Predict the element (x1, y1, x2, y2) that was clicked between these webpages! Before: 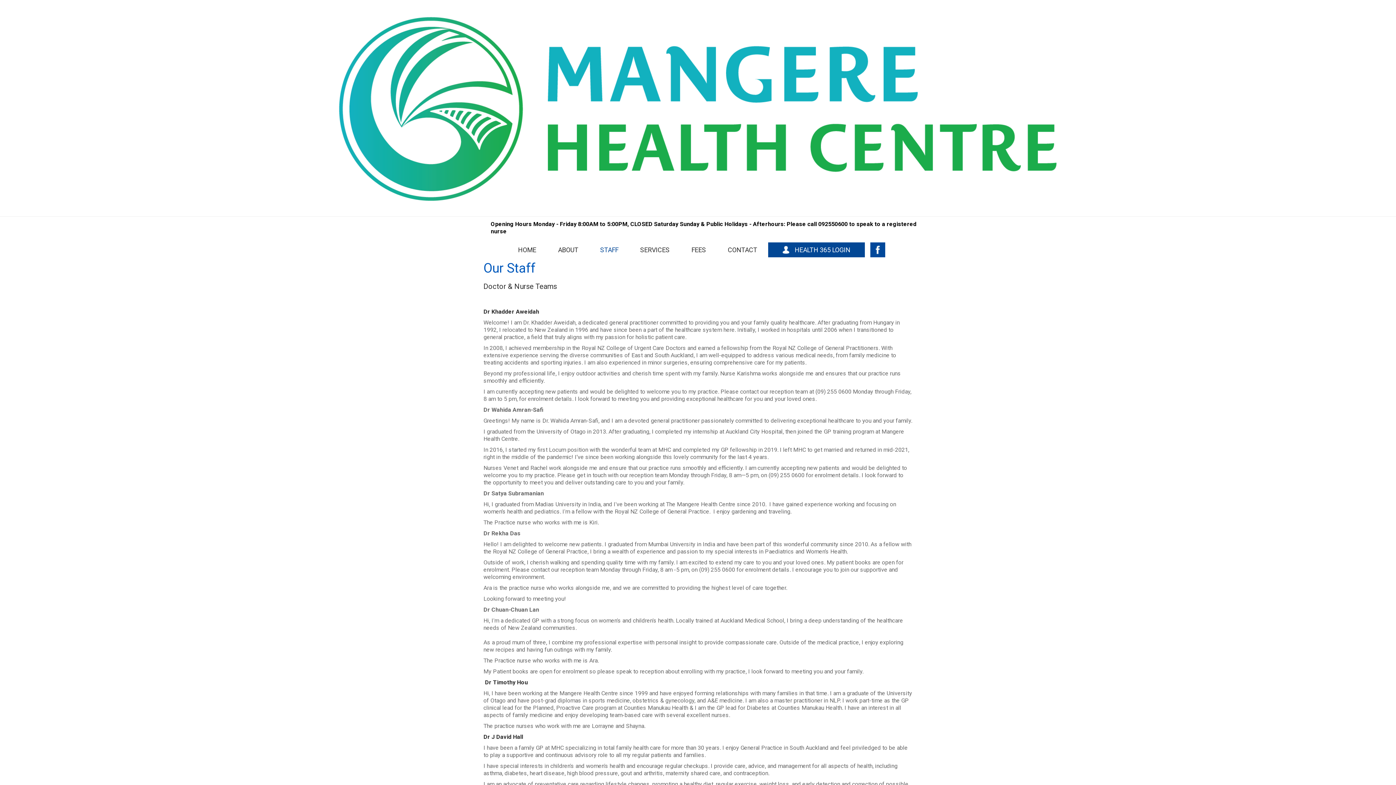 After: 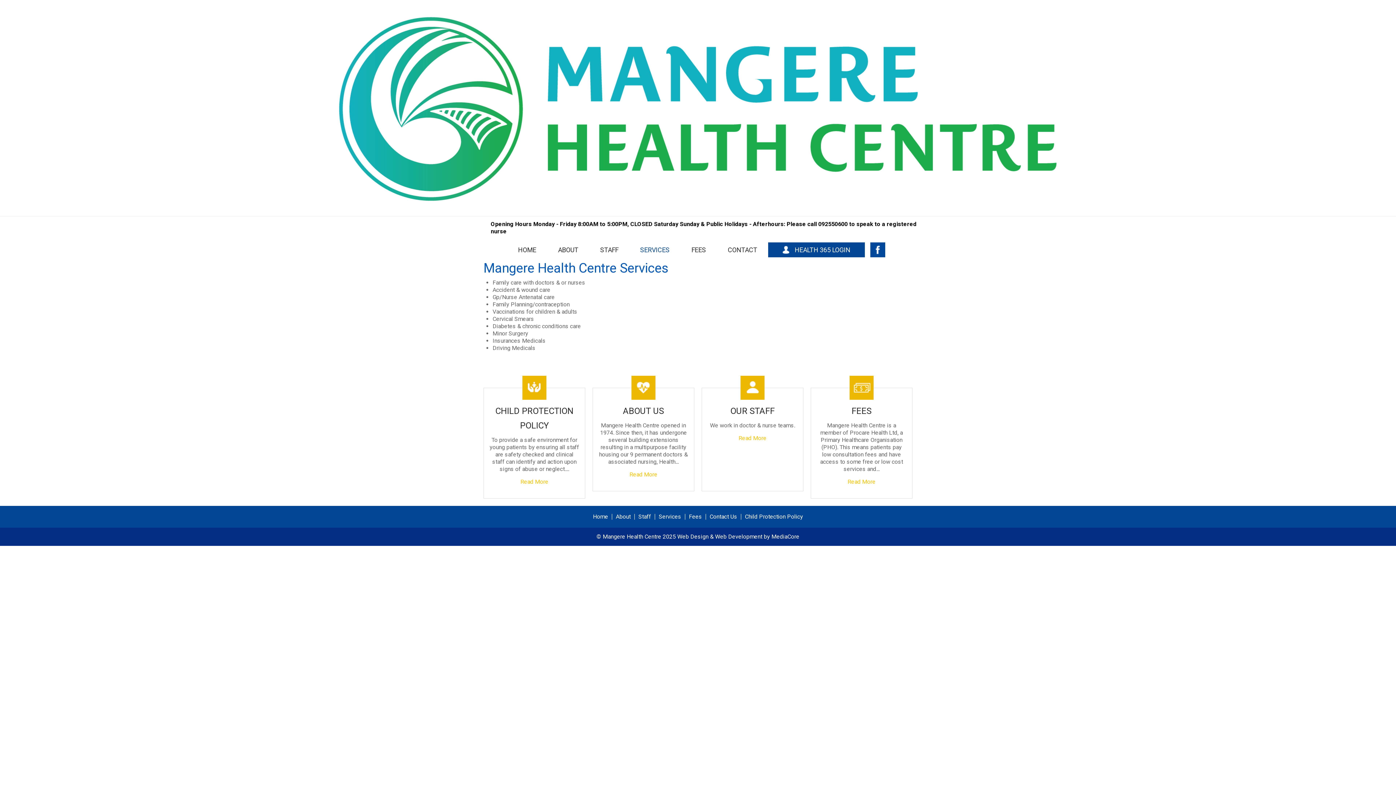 Action: bbox: (629, 242, 680, 257) label: SERVICES